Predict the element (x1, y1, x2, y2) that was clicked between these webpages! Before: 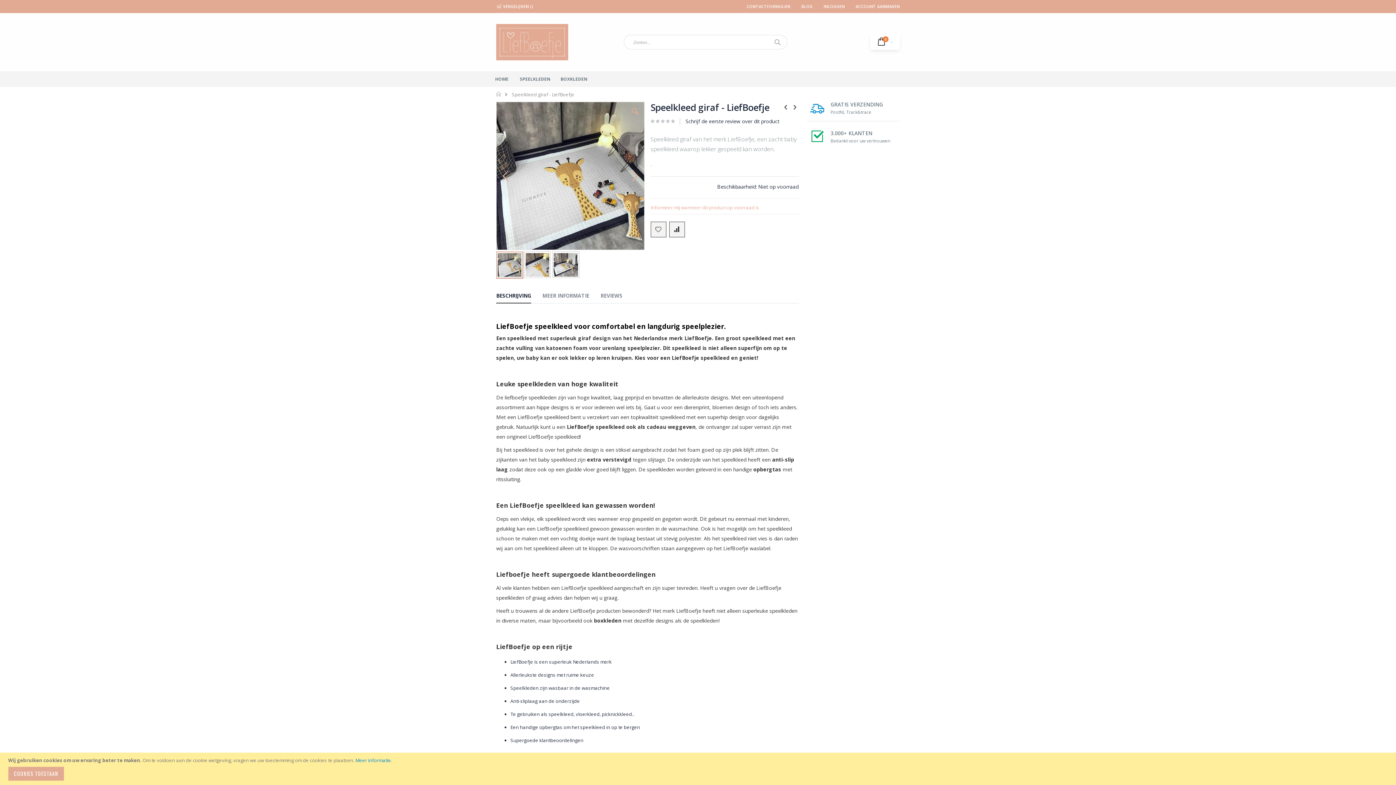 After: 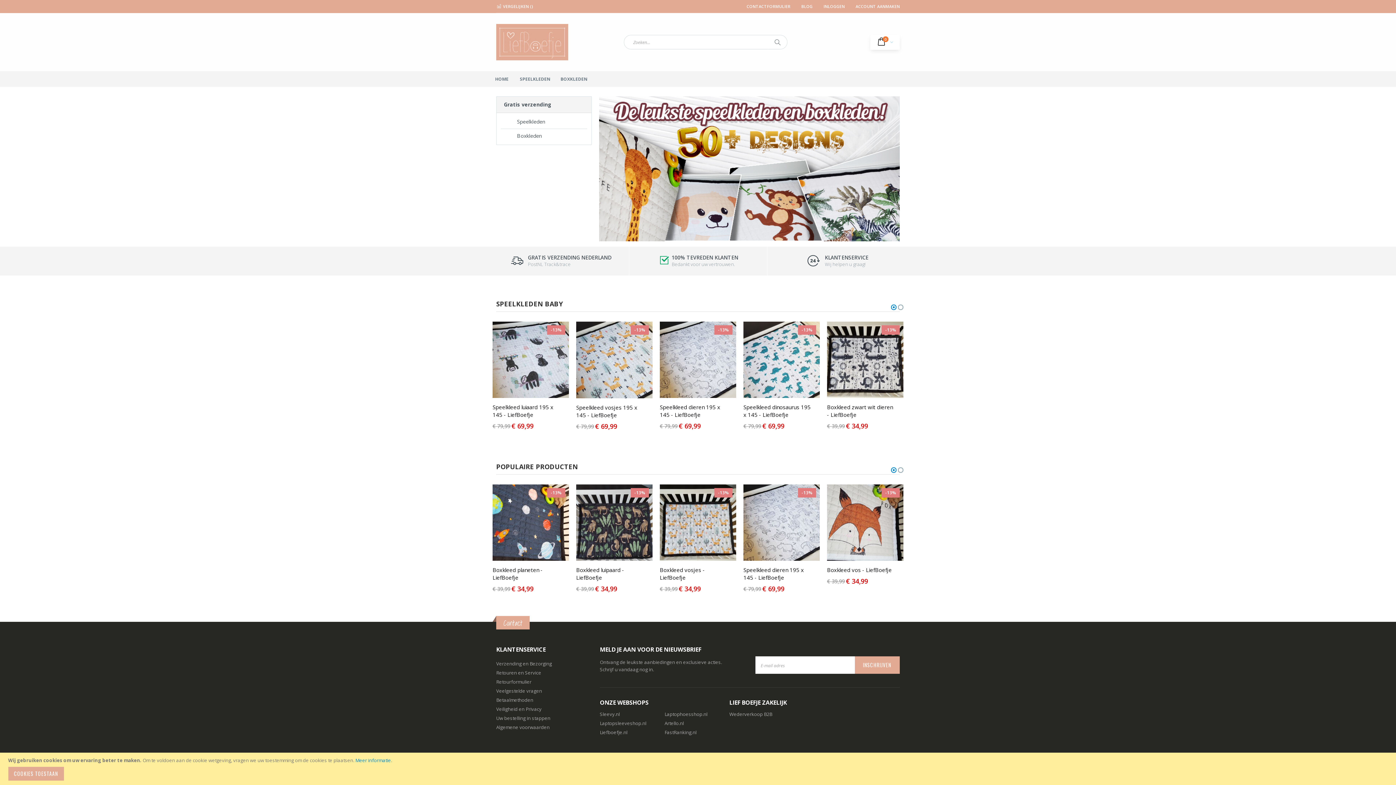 Action: bbox: (496, 24, 568, 60)